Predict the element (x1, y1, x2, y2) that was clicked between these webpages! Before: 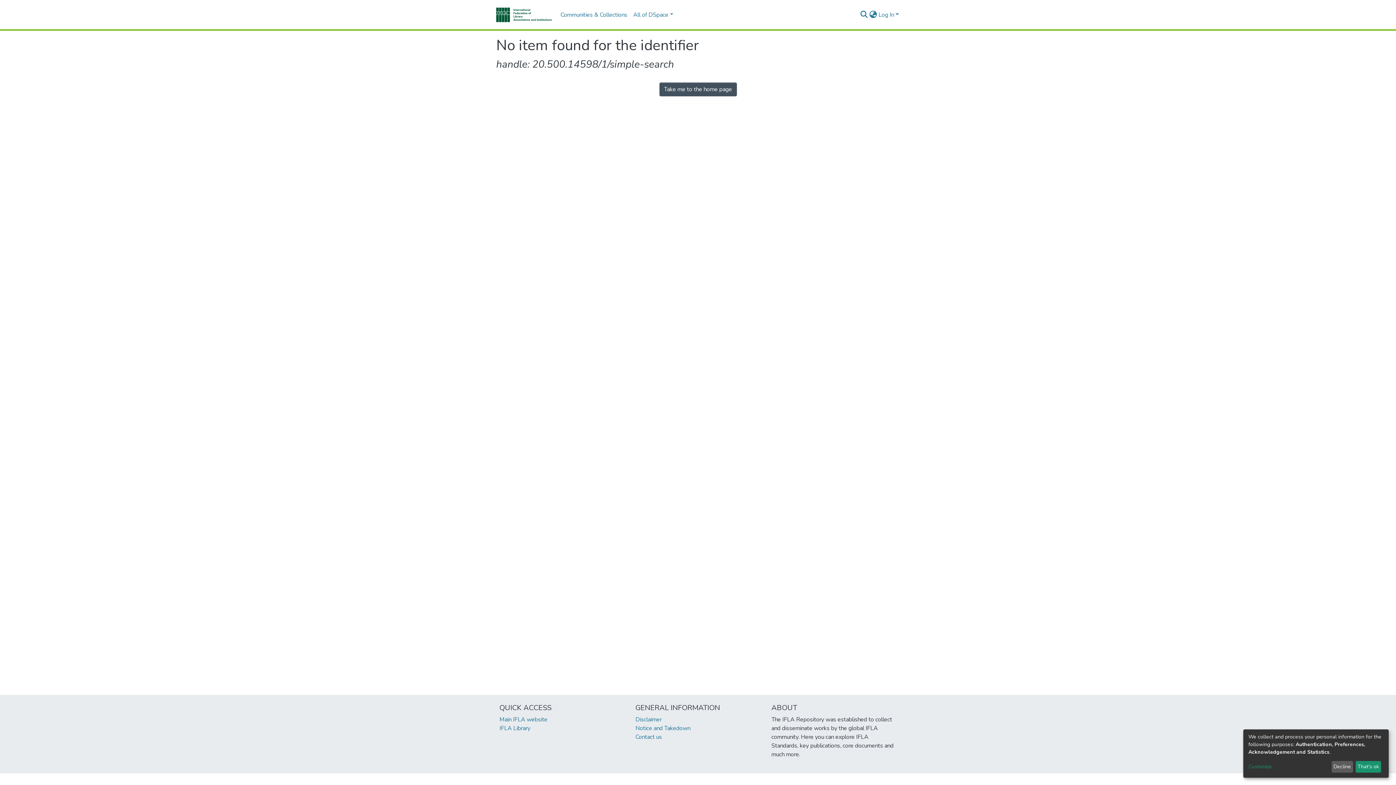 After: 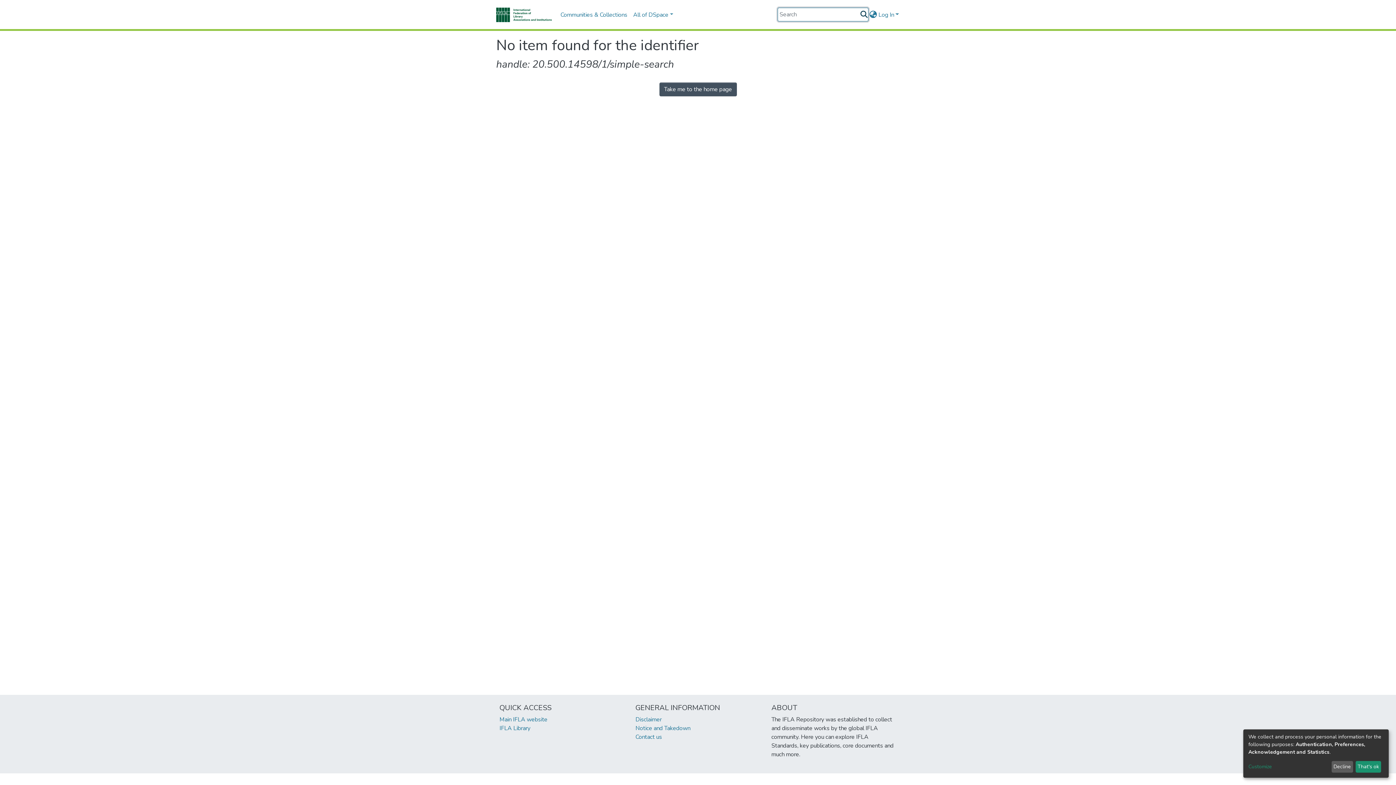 Action: label: Submit search bbox: (859, 10, 868, 19)